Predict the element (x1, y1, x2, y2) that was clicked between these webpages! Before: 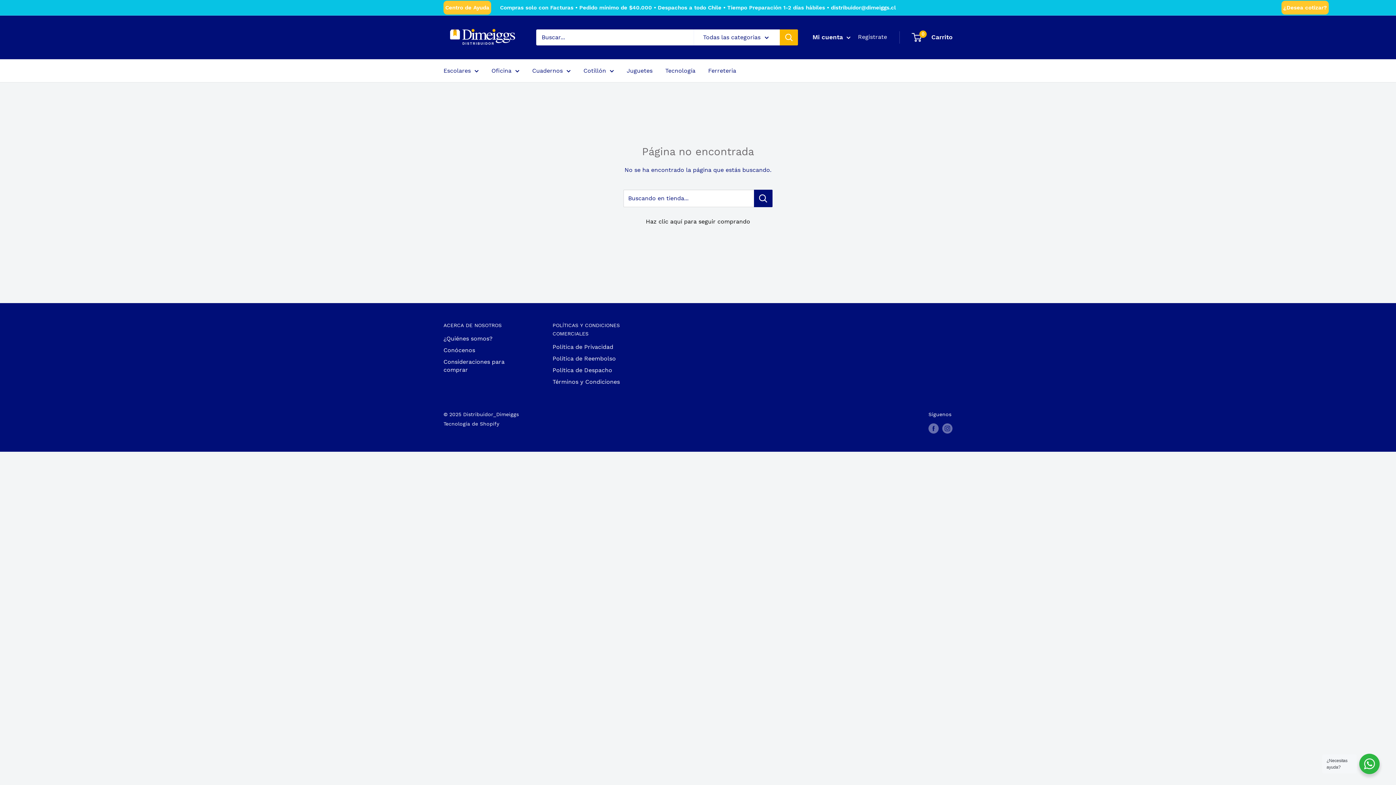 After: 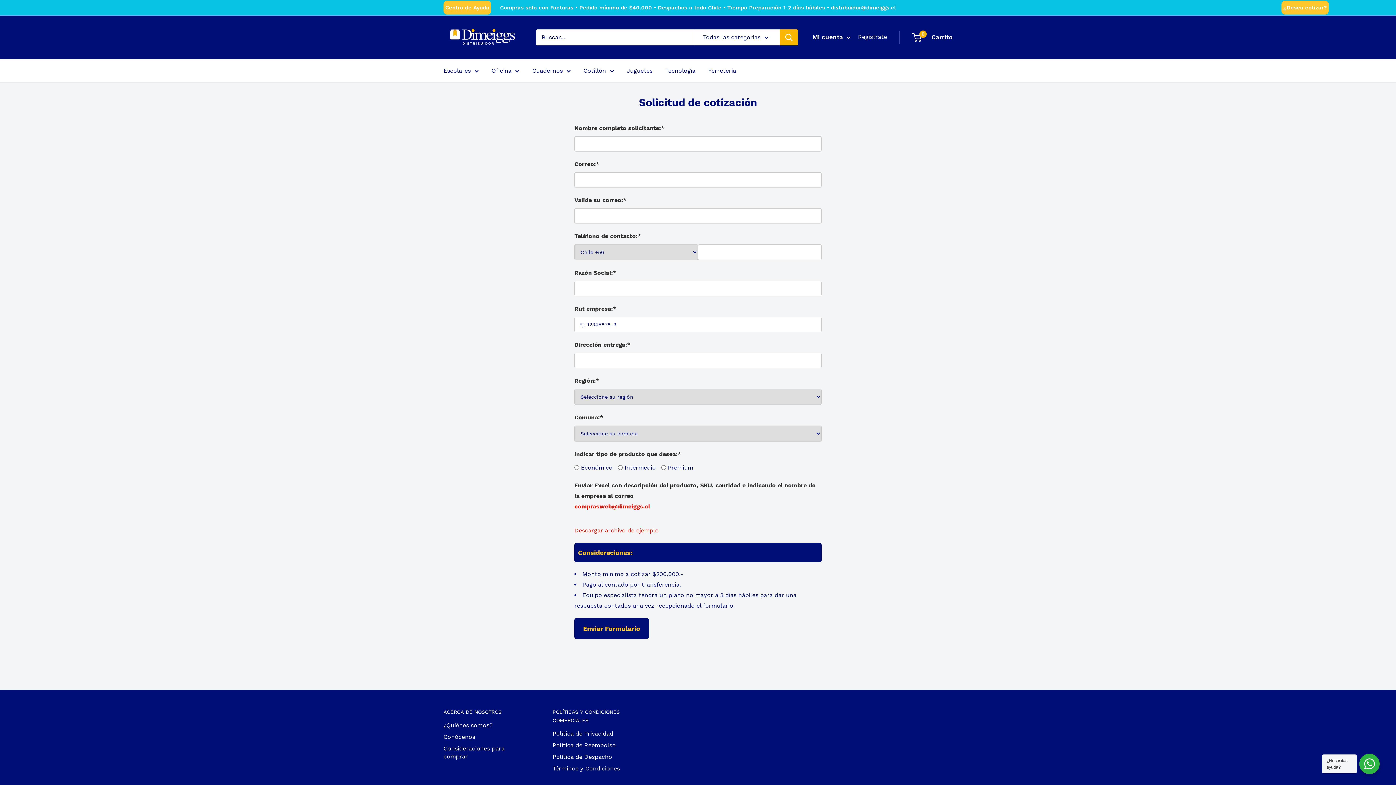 Action: label: ¿Desea cotizar? bbox: (1281, 0, 1329, 14)